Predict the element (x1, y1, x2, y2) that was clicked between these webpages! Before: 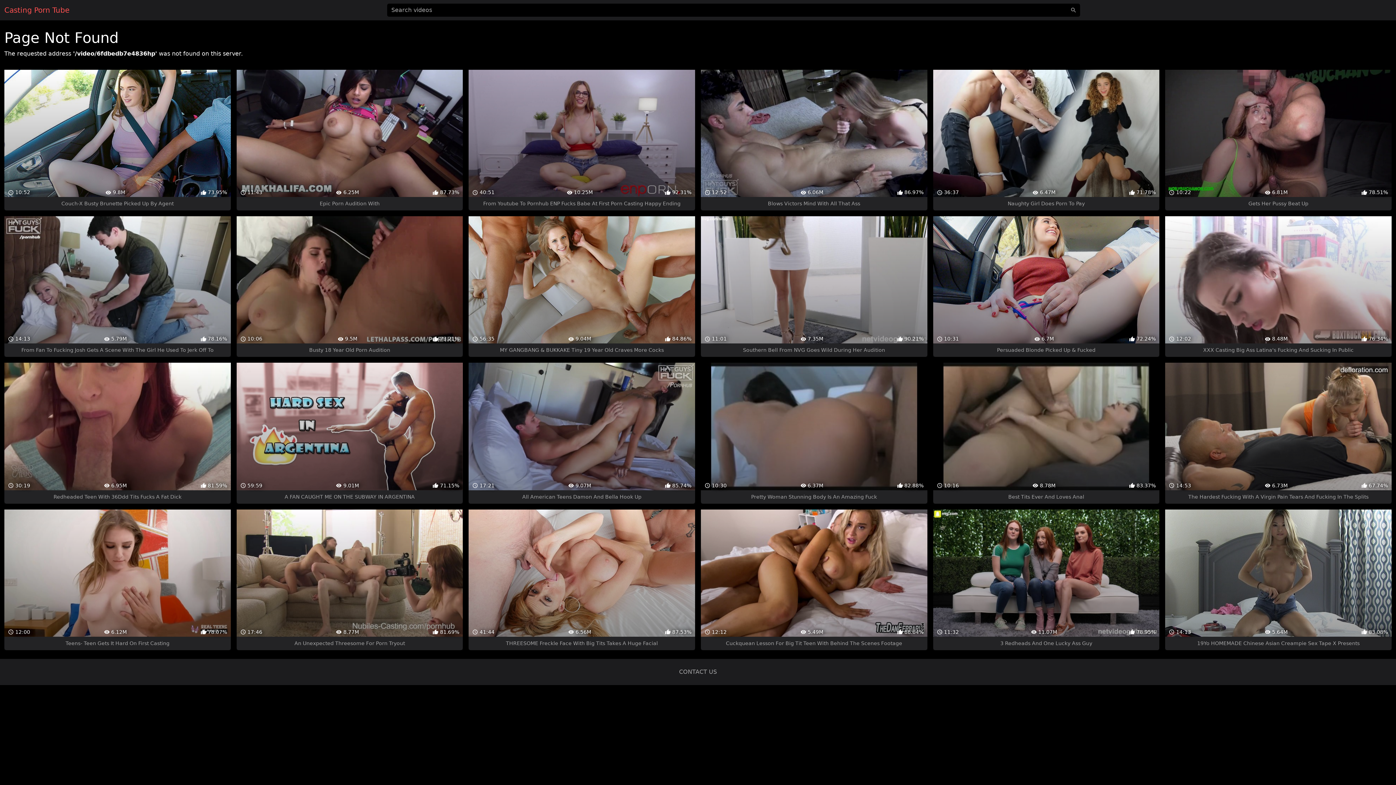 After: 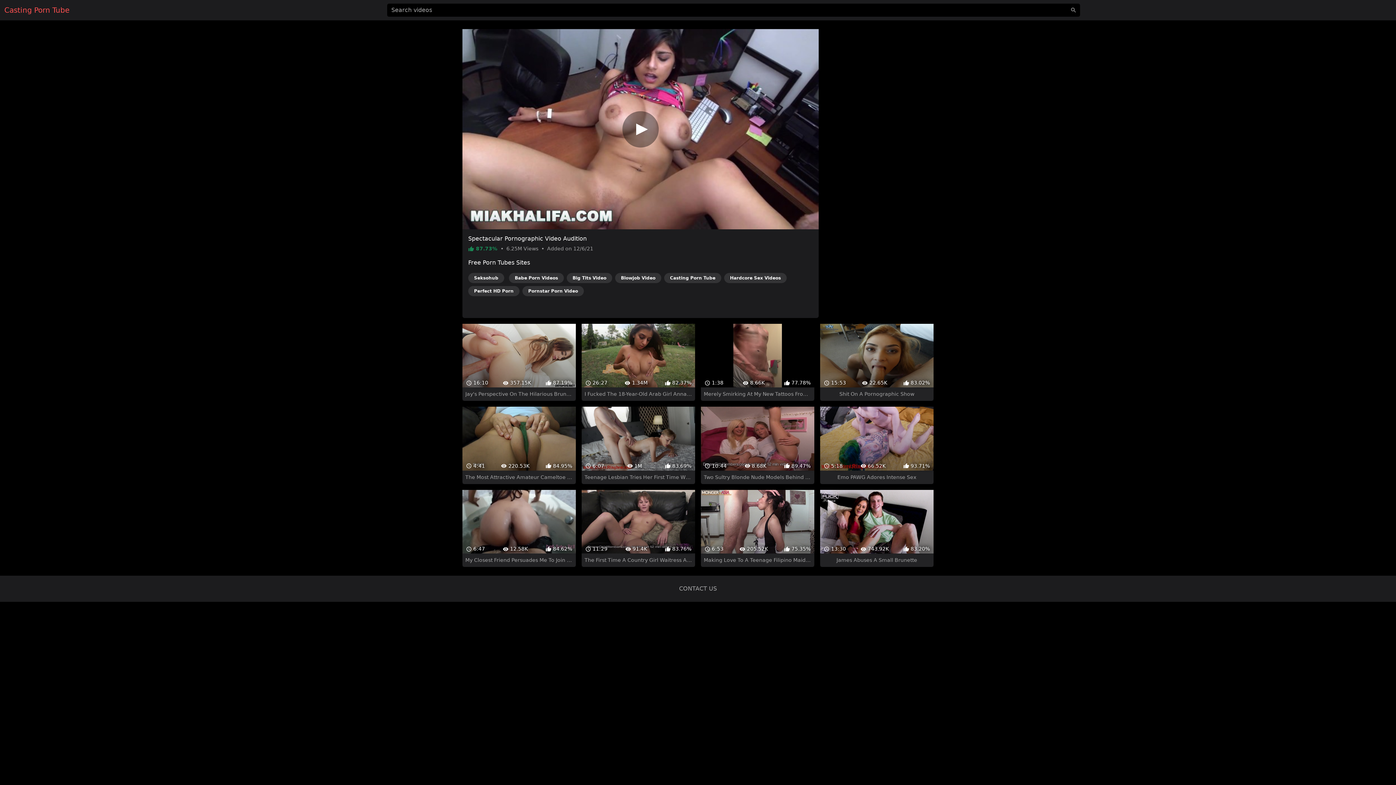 Action: label:  11:43
 6.25M
 87.73%
Epic Porn Audition With bbox: (236, 69, 463, 210)